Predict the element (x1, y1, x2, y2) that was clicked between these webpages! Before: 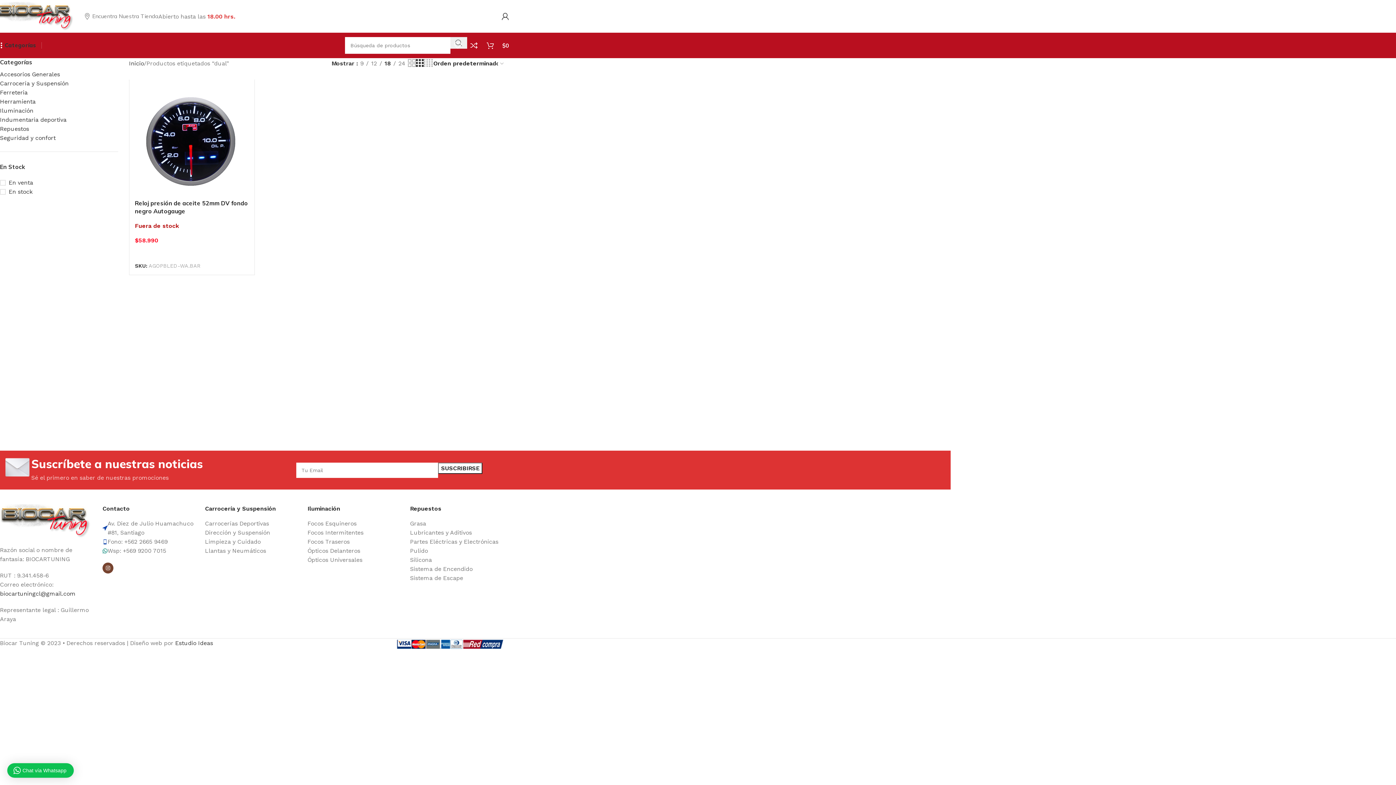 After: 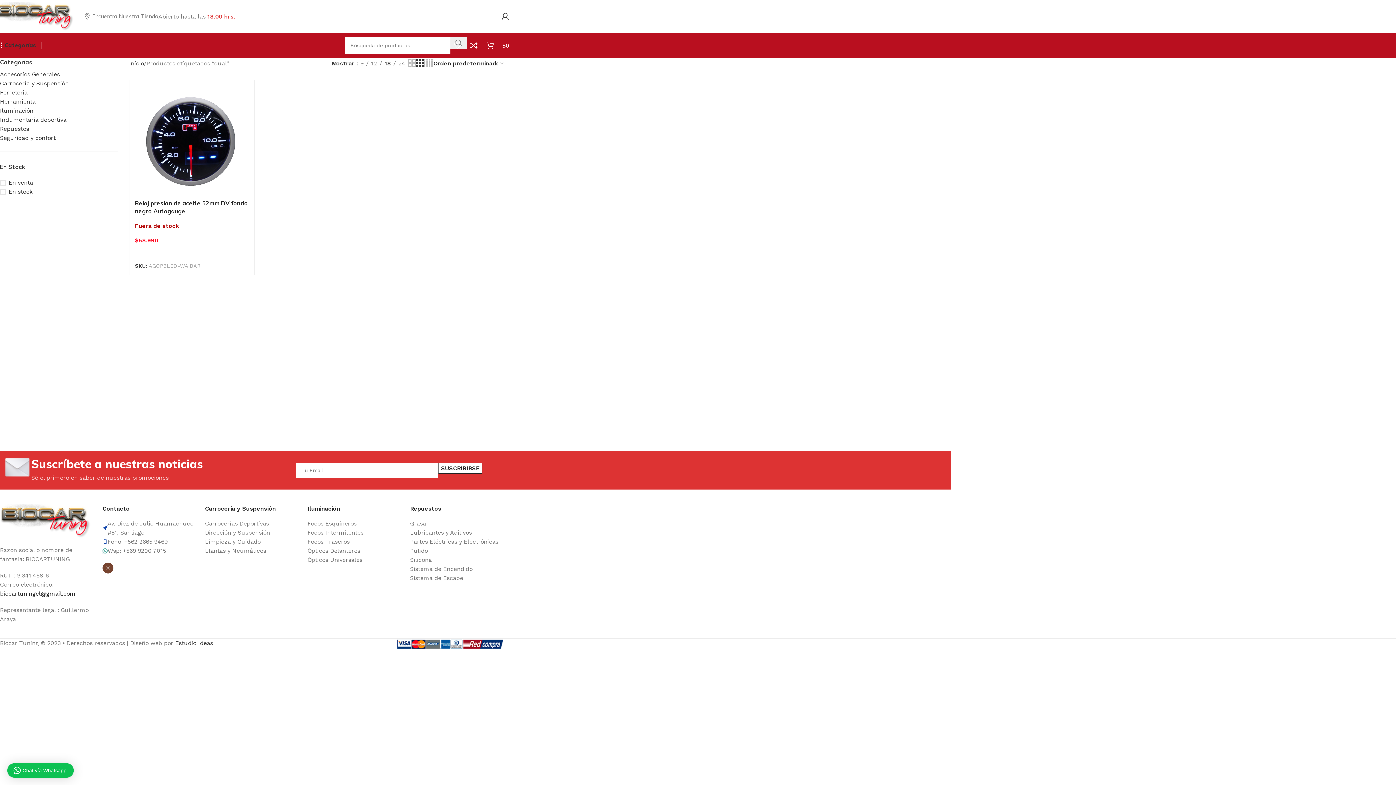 Action: label: biocartuningcl@gmail.com bbox: (0, 590, 75, 597)